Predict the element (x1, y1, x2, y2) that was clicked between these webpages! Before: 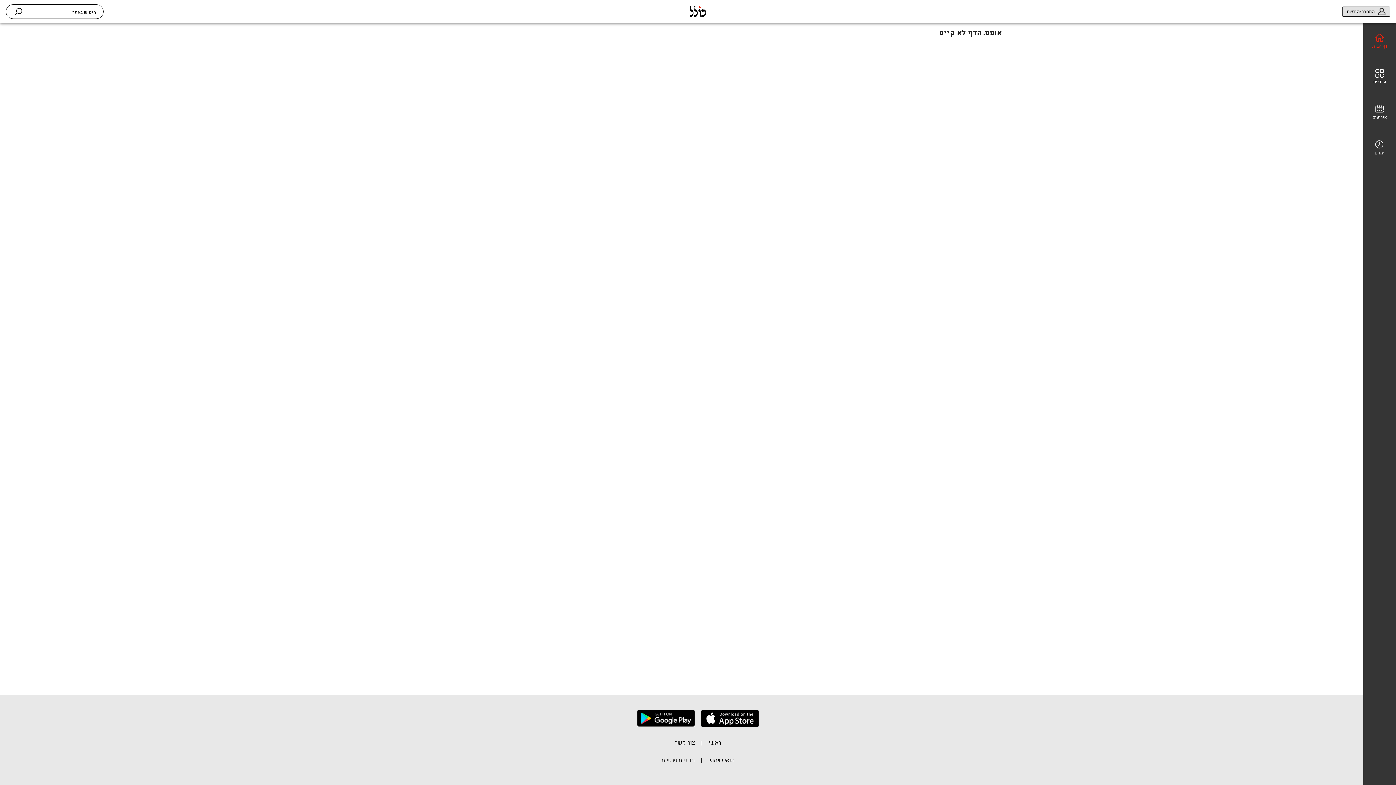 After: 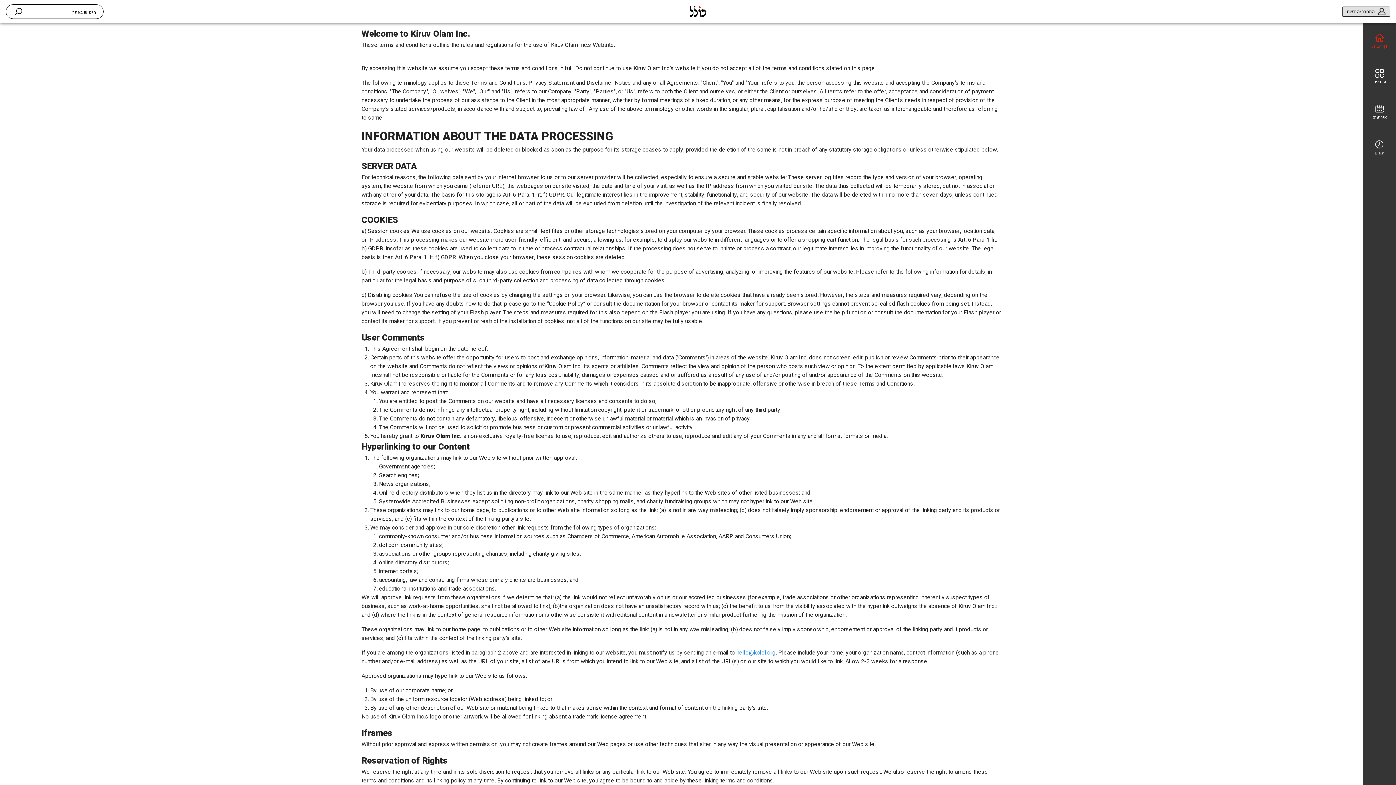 Action: bbox: (661, 756, 695, 770) label: מדיניות פרטיות